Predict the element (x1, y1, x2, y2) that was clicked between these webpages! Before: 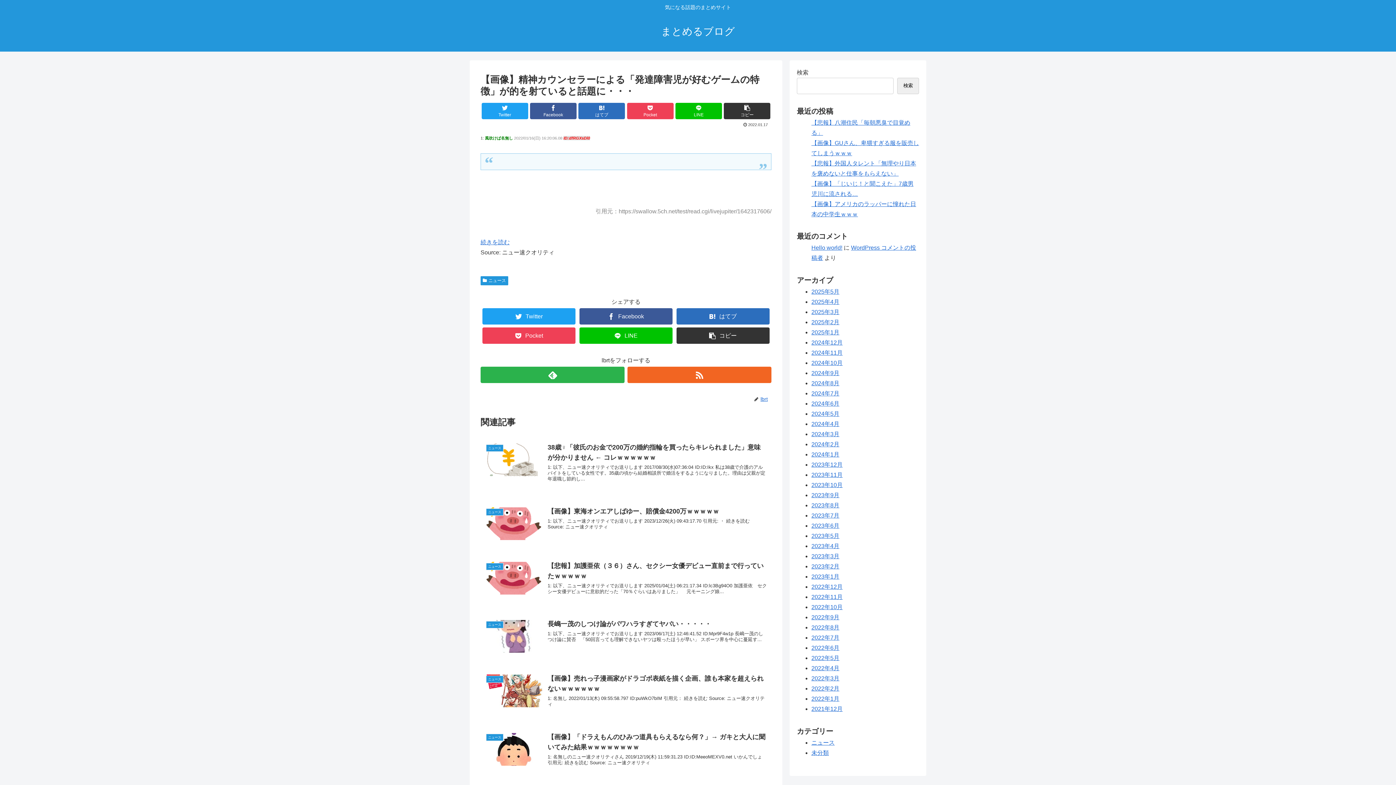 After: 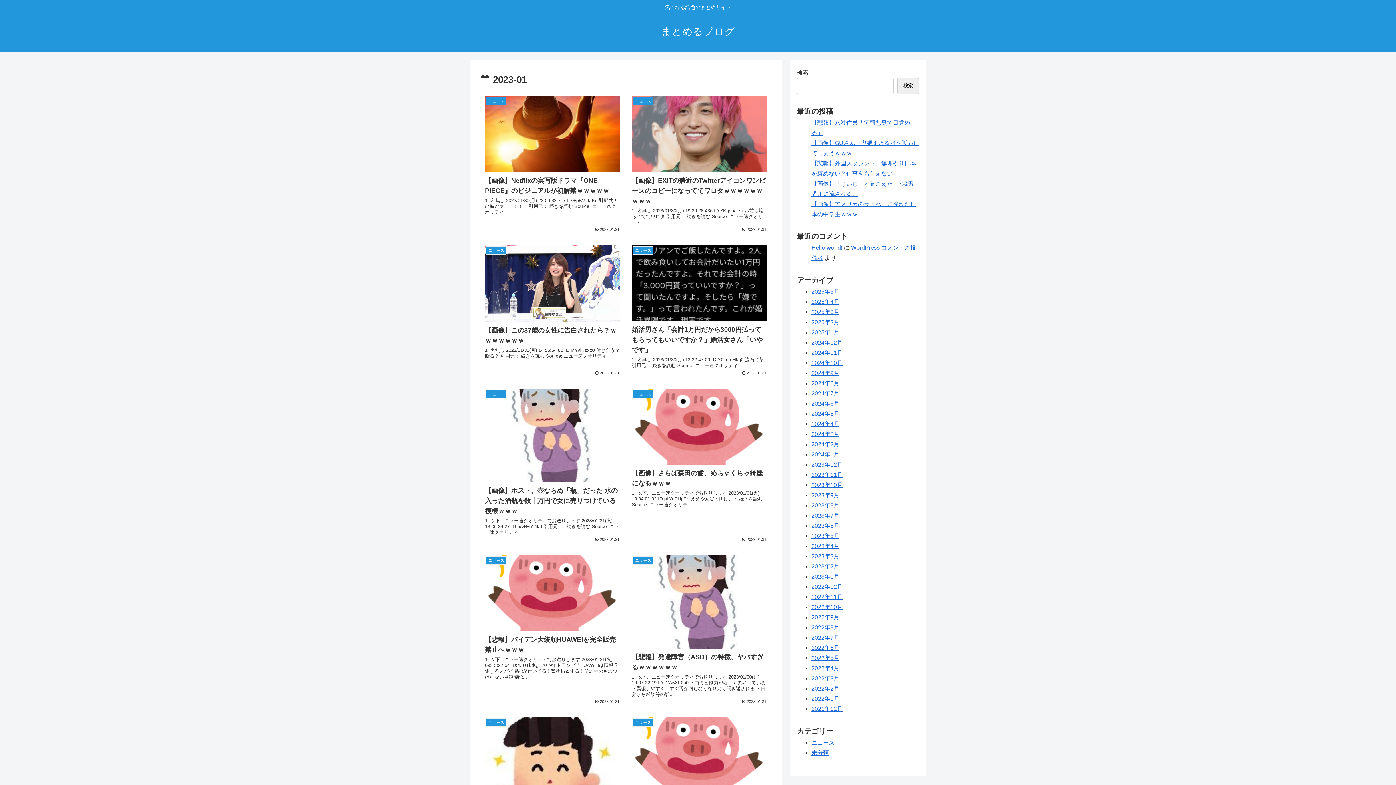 Action: bbox: (811, 573, 839, 580) label: 2023年1月